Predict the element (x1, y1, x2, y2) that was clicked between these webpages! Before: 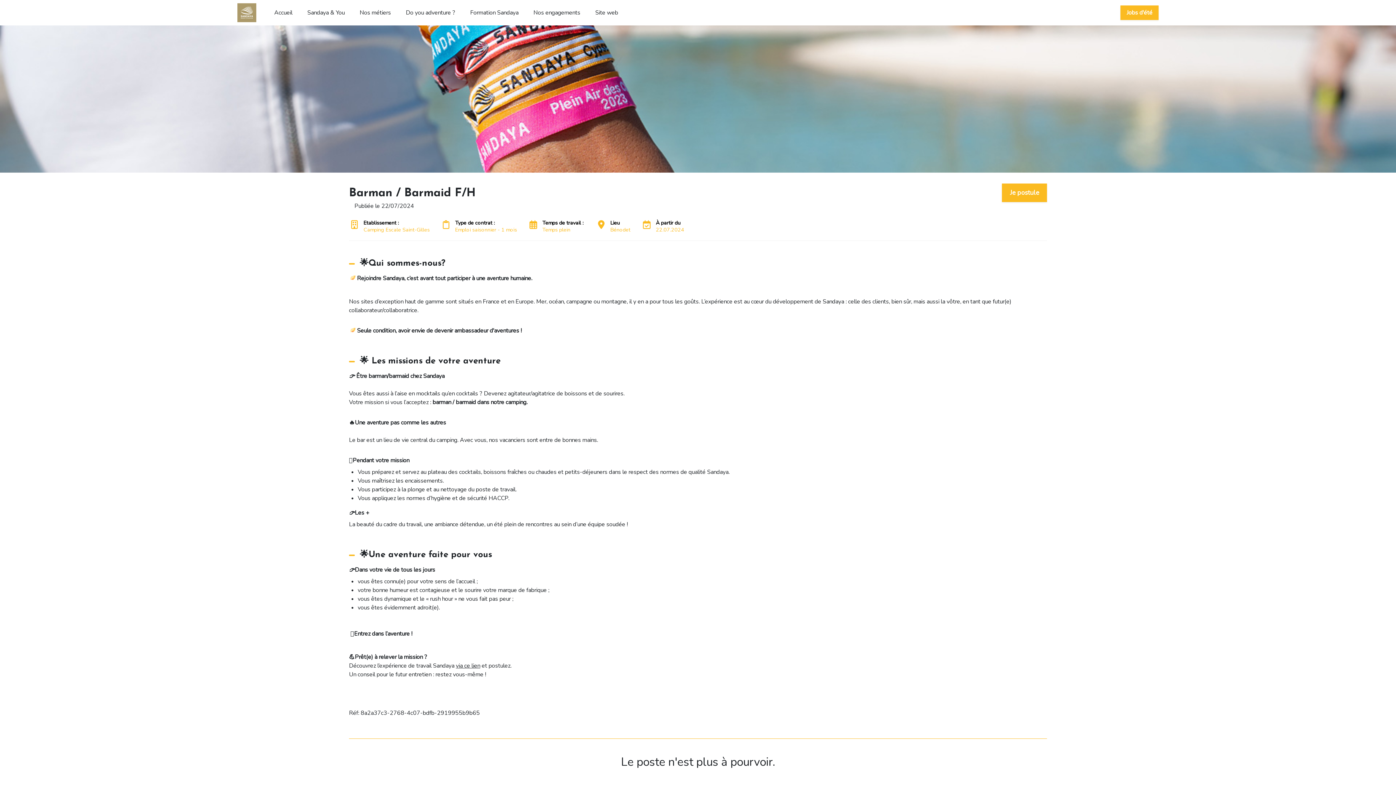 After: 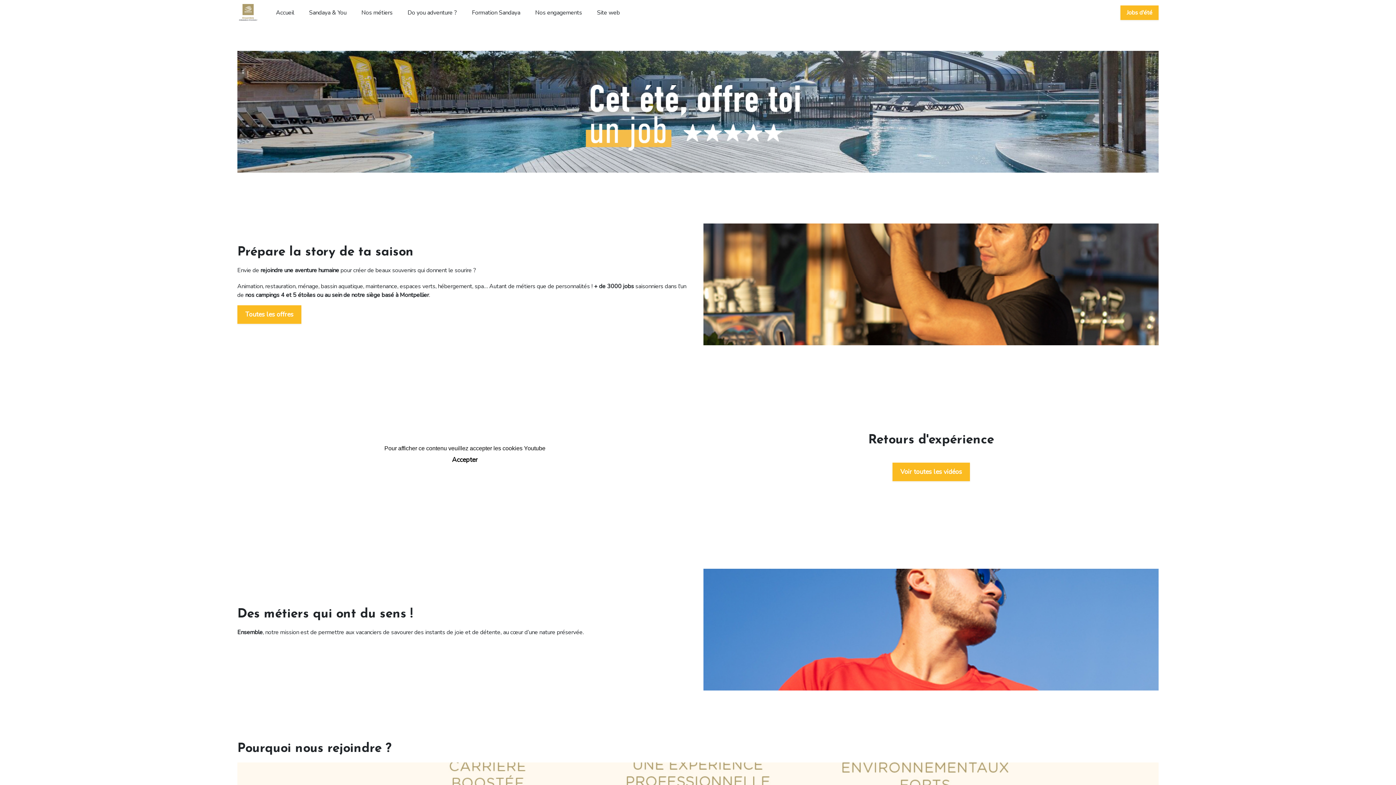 Action: bbox: (455, 662, 480, 670) label: via ce lien